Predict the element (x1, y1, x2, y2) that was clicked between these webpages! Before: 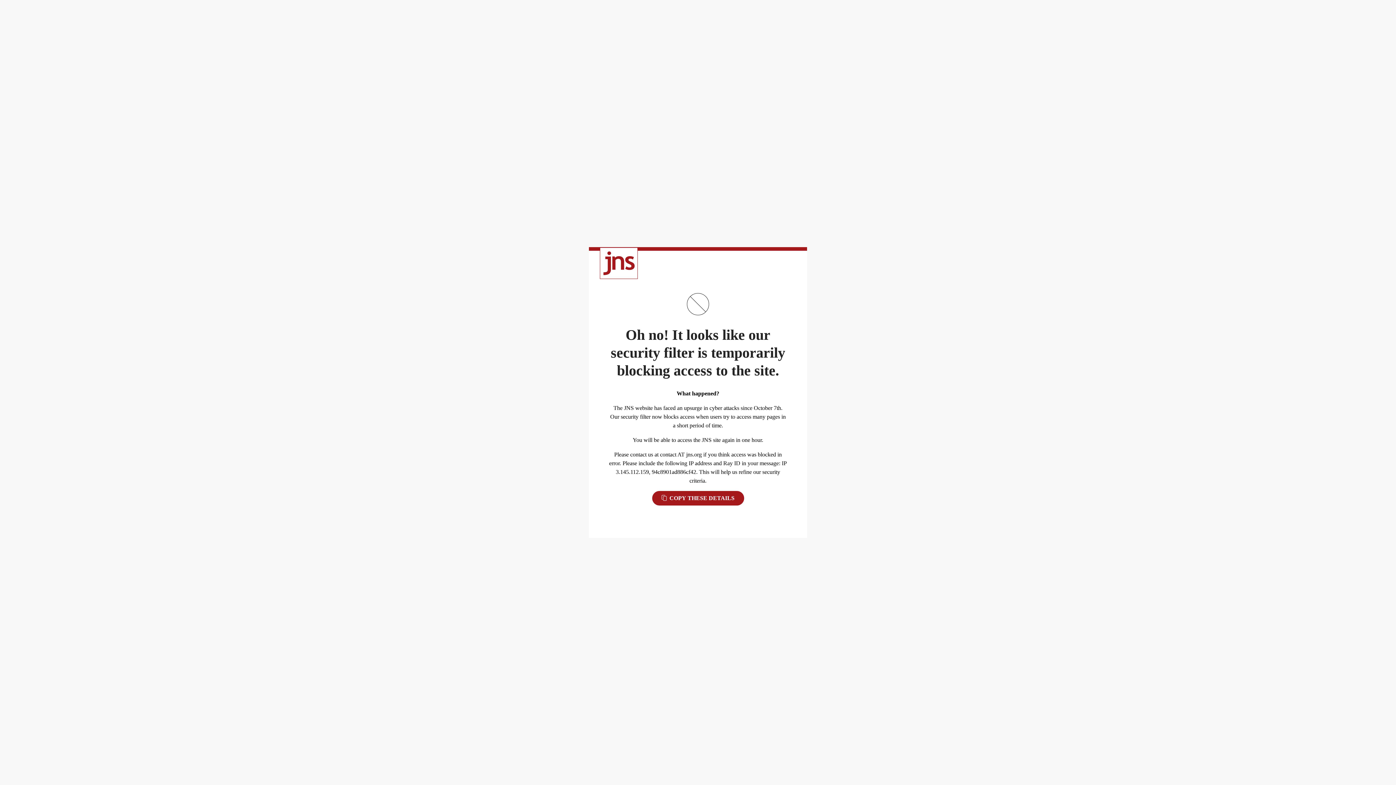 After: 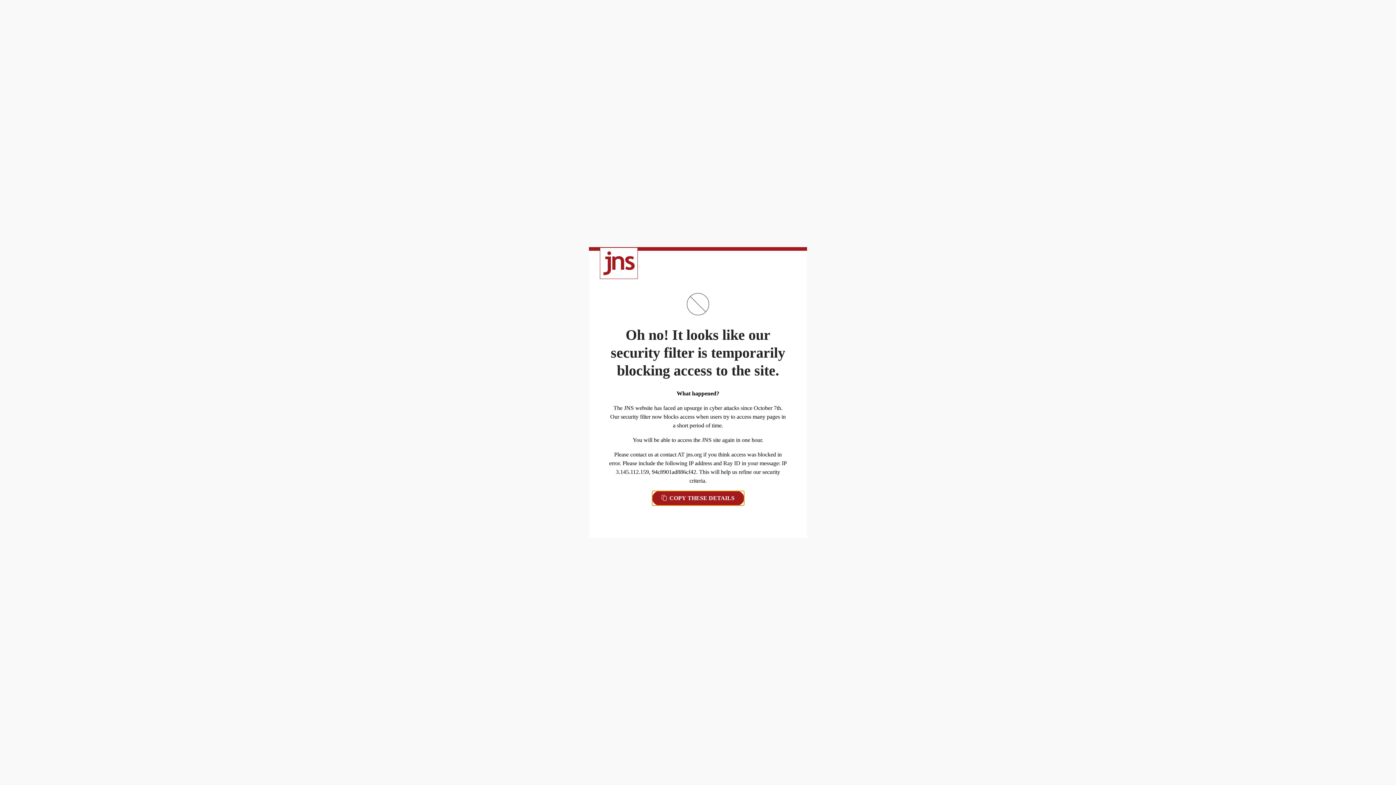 Action: label:  COPY THESE DETAILS bbox: (652, 491, 744, 505)